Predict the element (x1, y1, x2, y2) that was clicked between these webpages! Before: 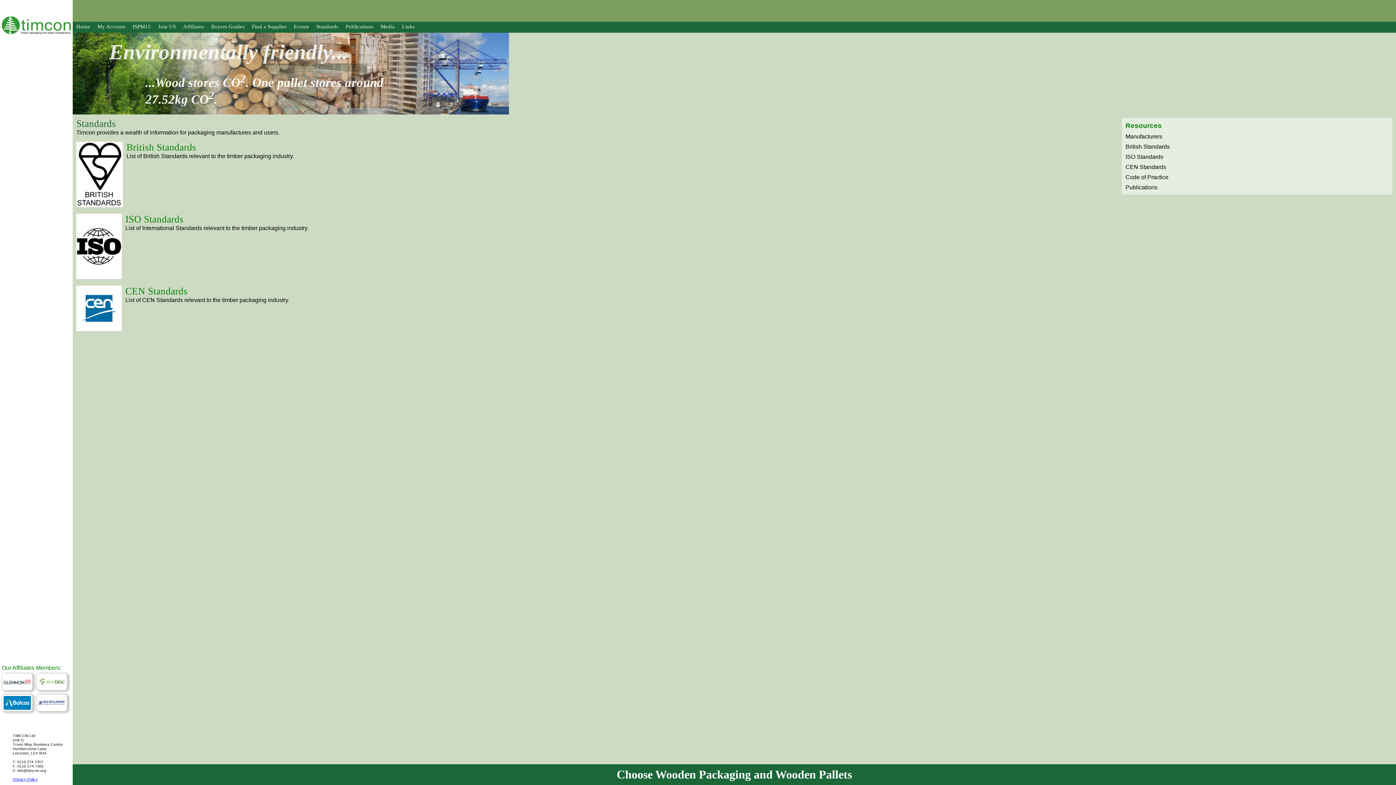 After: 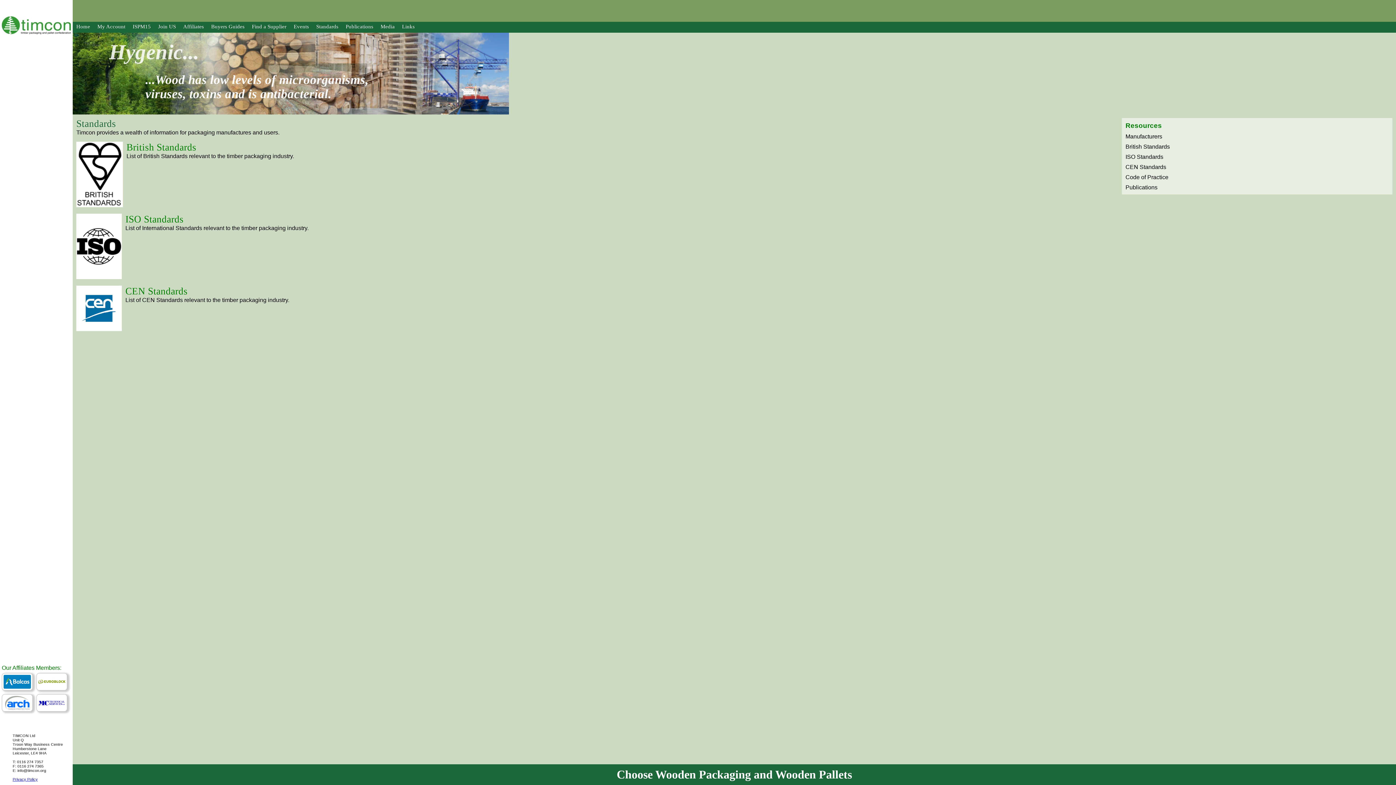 Action: bbox: (34, 708, 69, 714)